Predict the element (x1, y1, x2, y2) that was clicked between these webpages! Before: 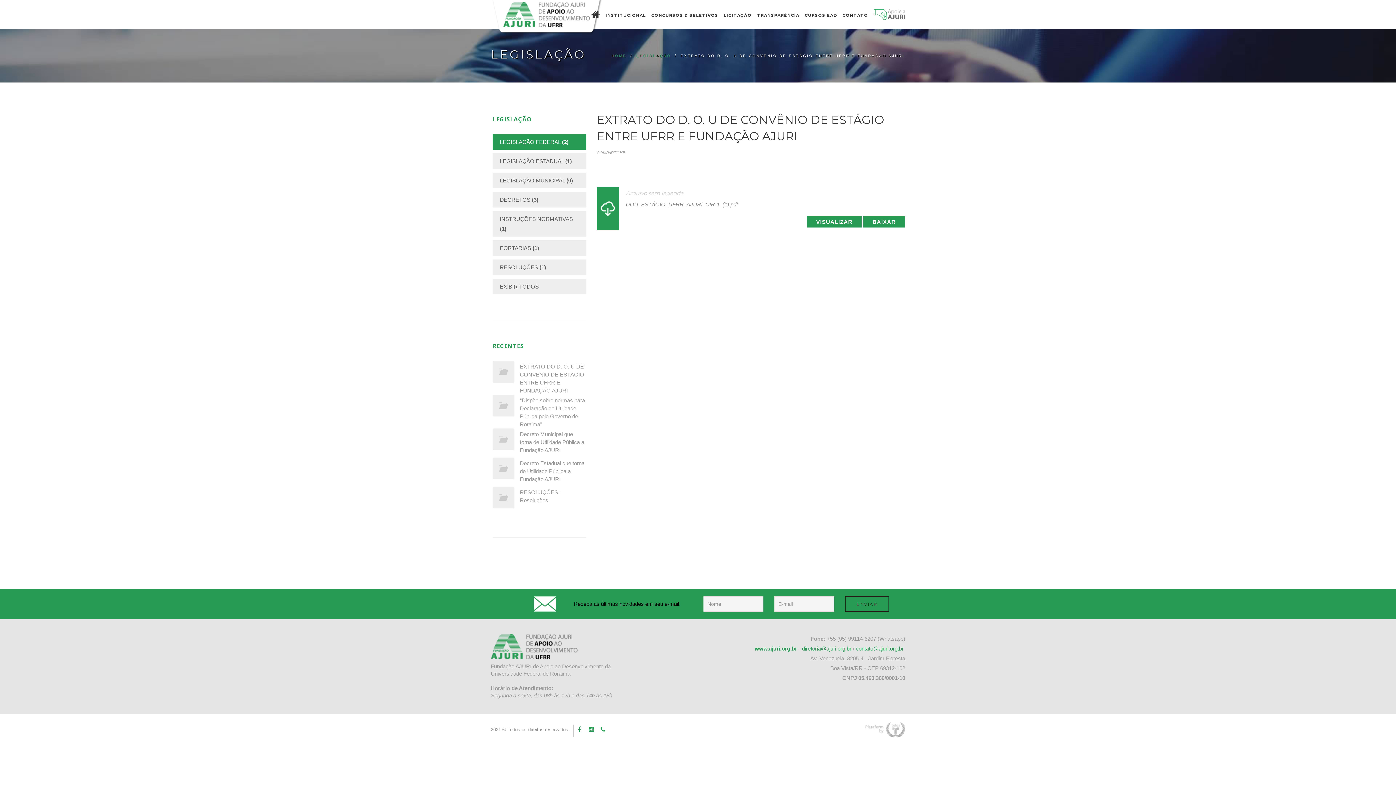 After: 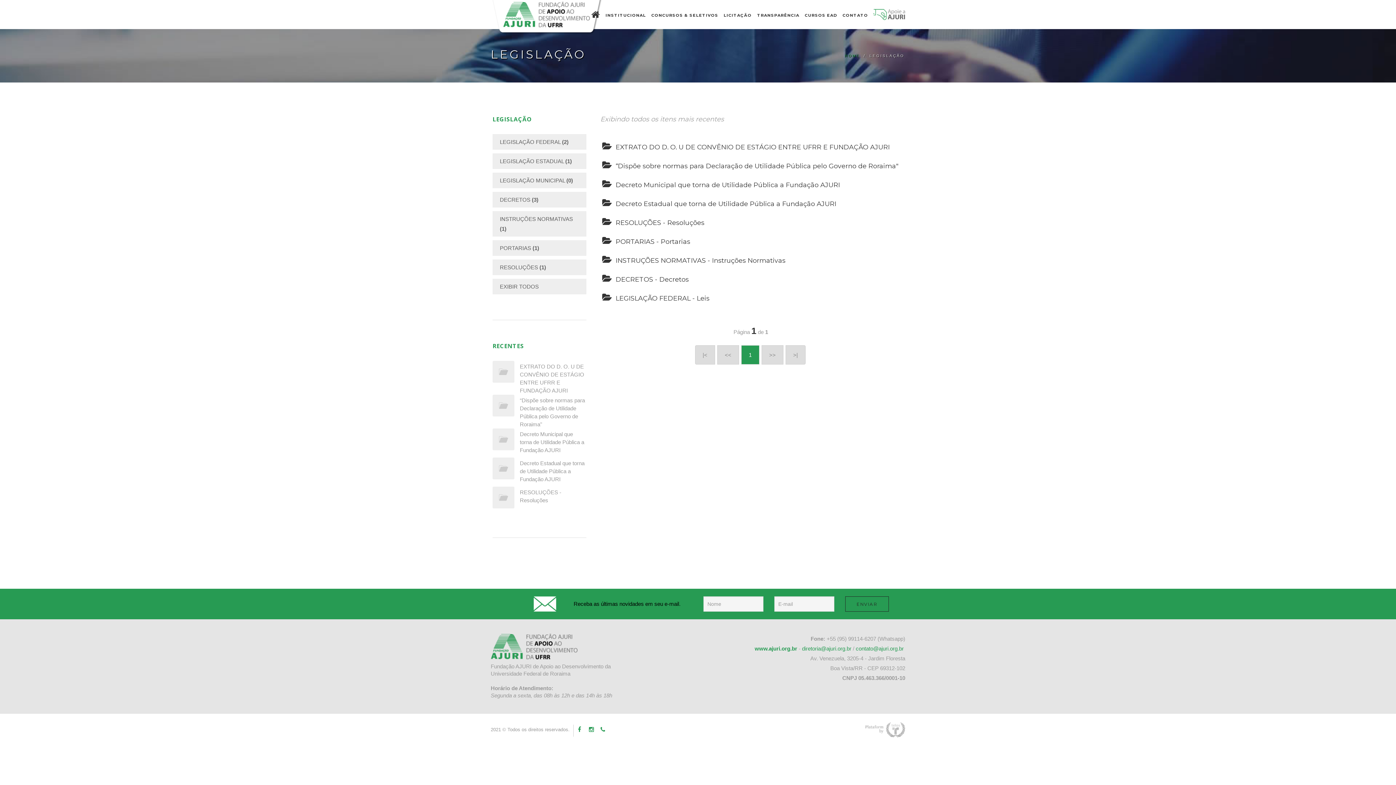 Action: bbox: (492, 278, 586, 294) label: EXIBIR TODOS